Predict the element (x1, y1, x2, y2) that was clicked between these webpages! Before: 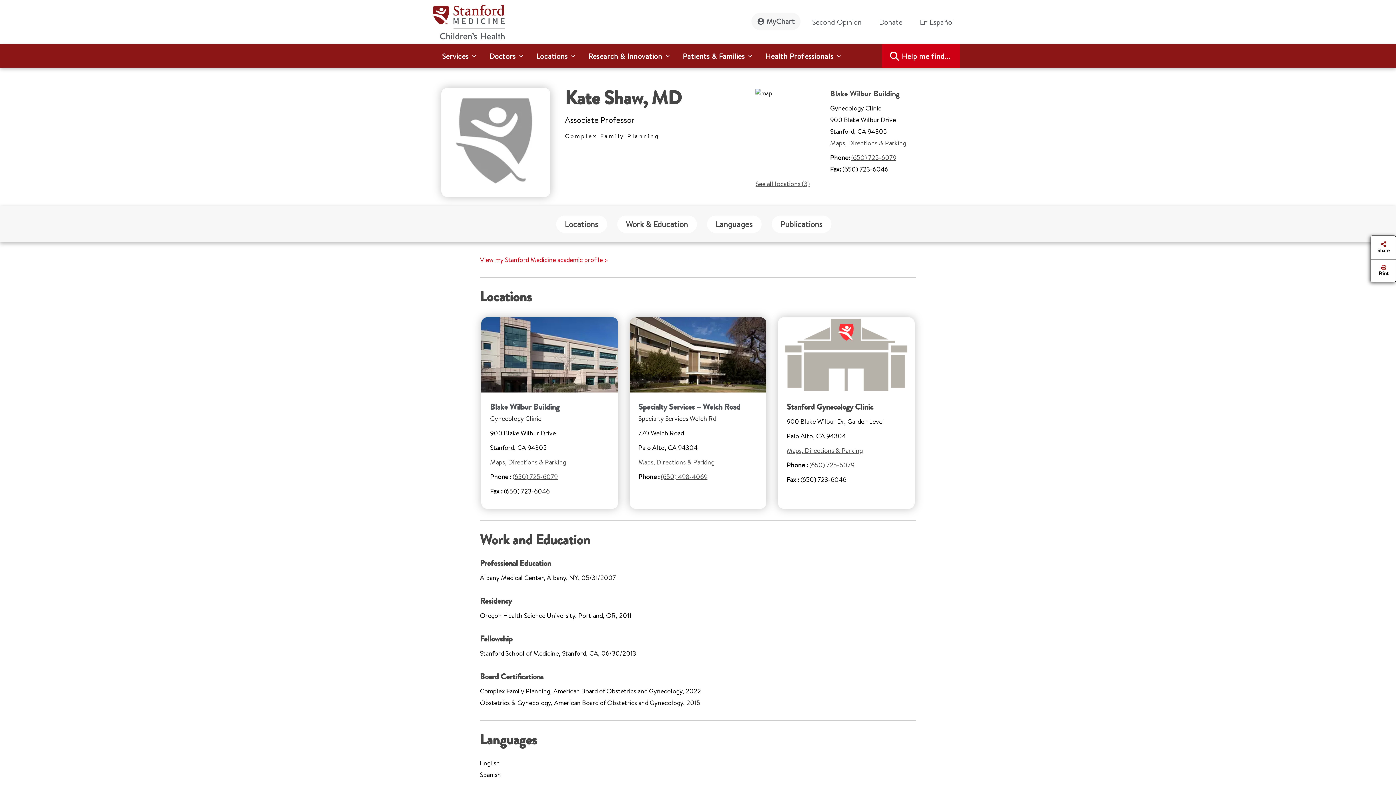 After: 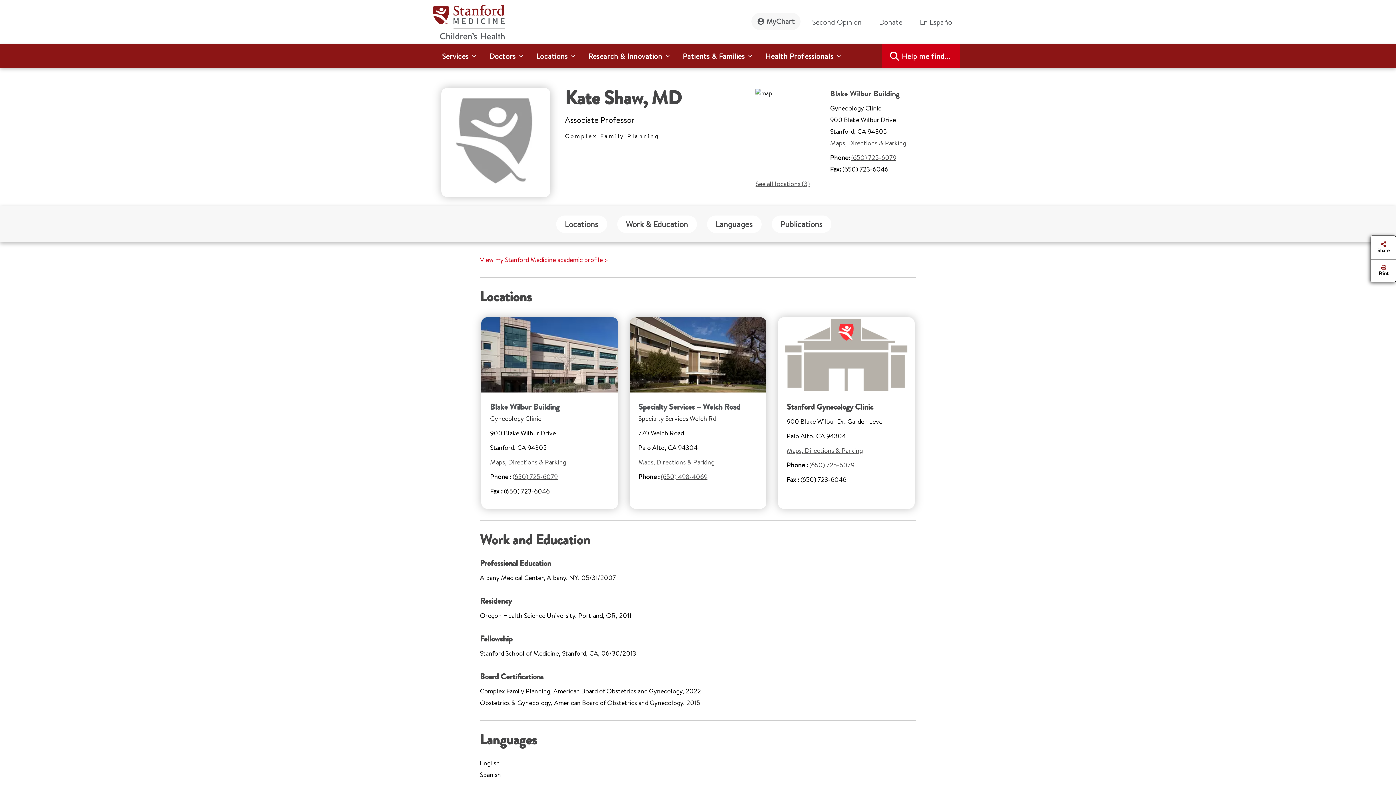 Action: bbox: (809, 460, 854, 469) label: (650) 725-6079